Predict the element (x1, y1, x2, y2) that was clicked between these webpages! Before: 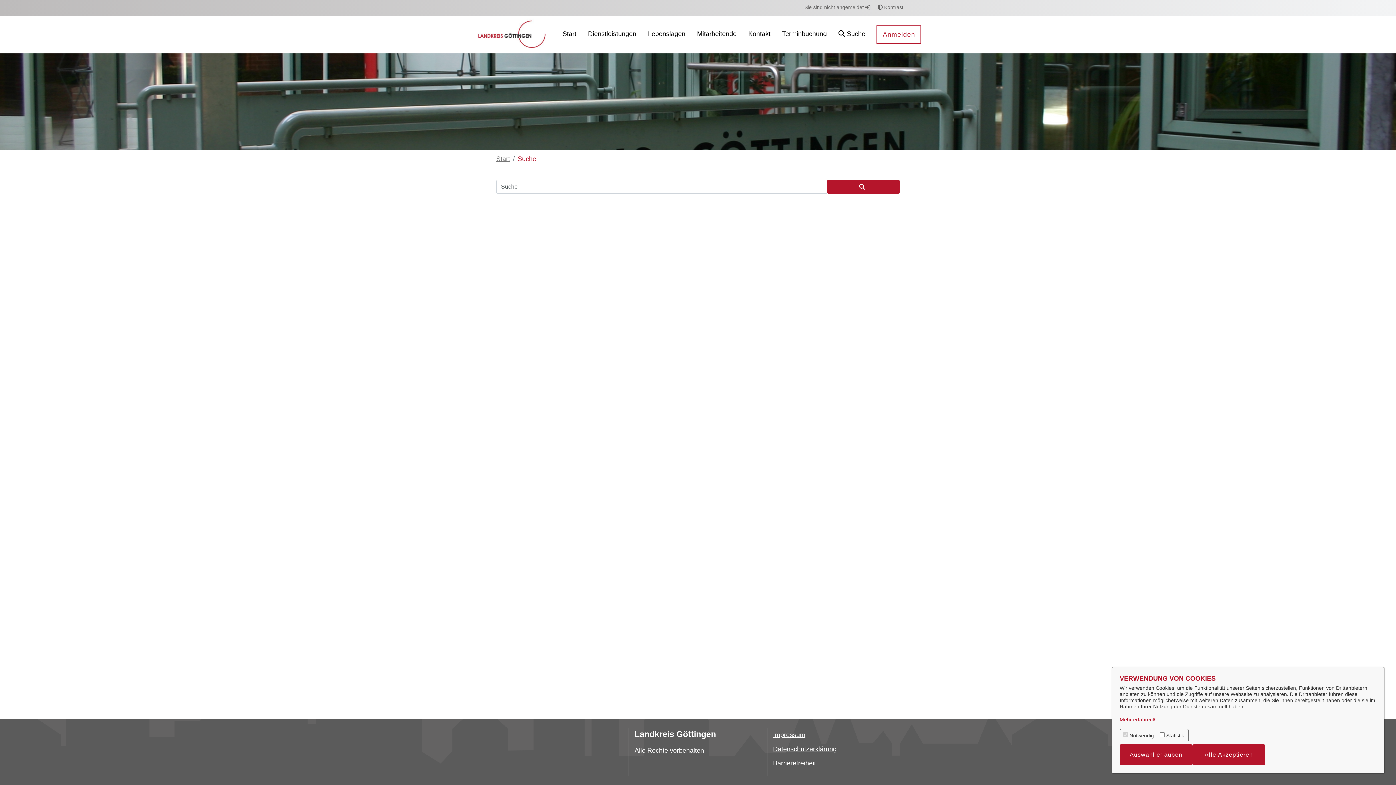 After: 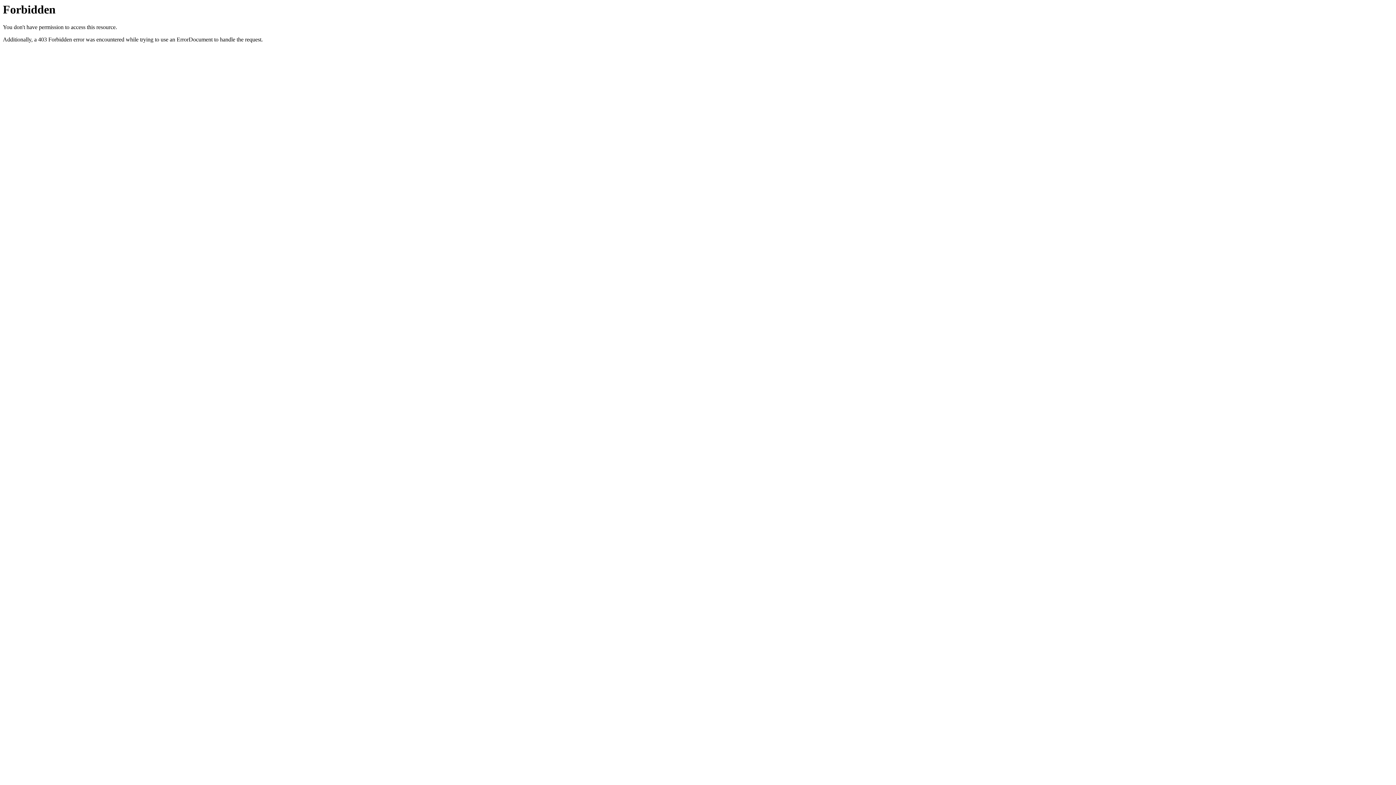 Action: bbox: (776, 16, 832, 53) label: Terminbuchung